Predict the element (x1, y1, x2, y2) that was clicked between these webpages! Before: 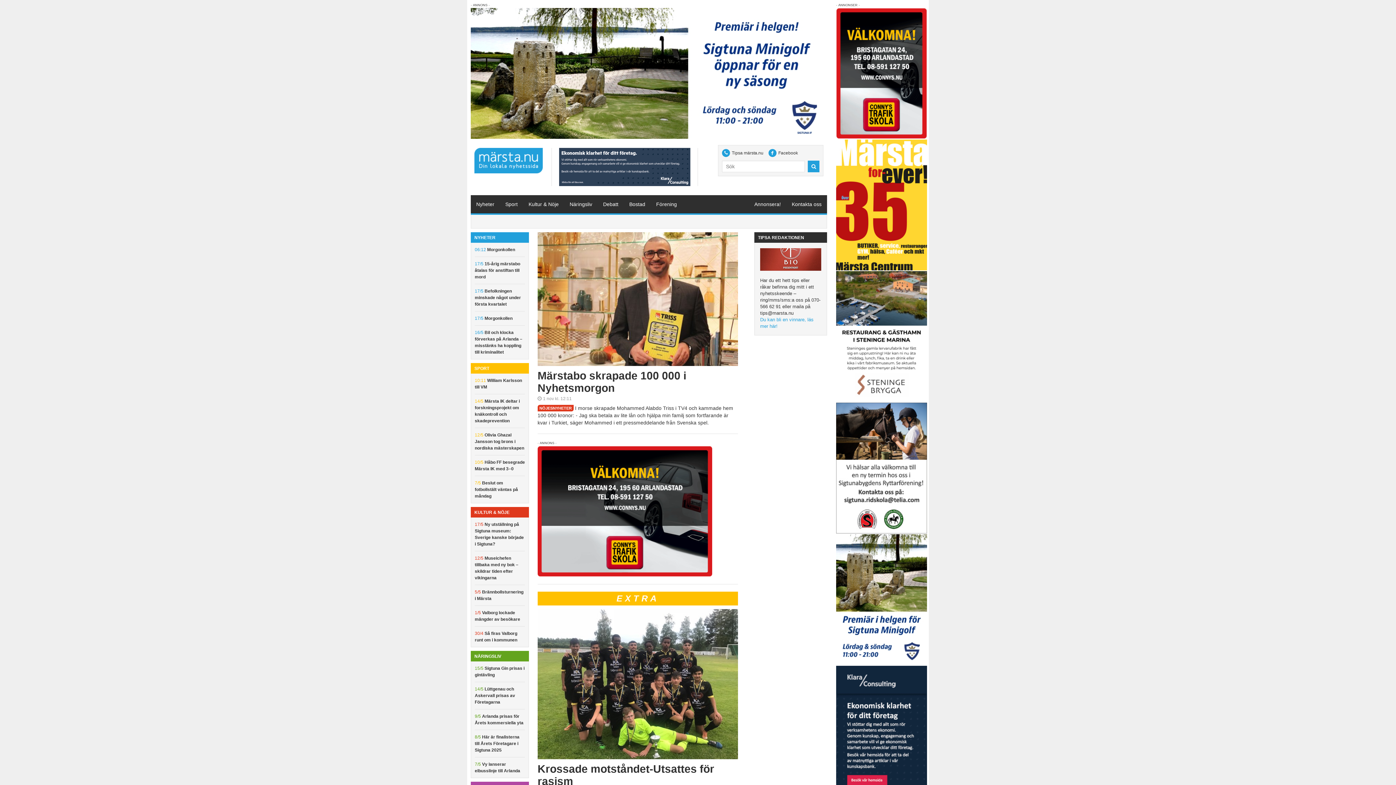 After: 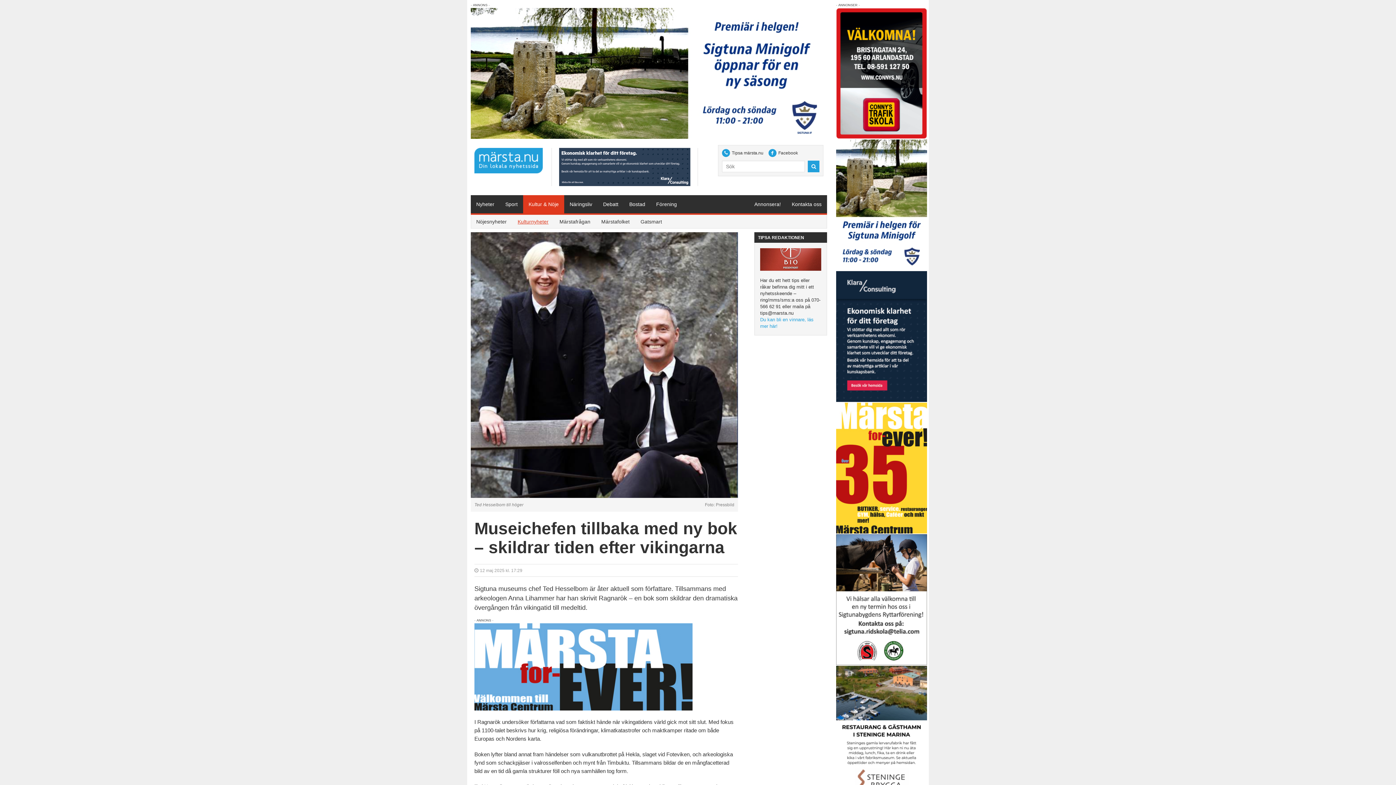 Action: bbox: (471, 551, 528, 585) label: 12/5 Museichefen tillbaka med ny bok – skildrar tiden efter vikingarna